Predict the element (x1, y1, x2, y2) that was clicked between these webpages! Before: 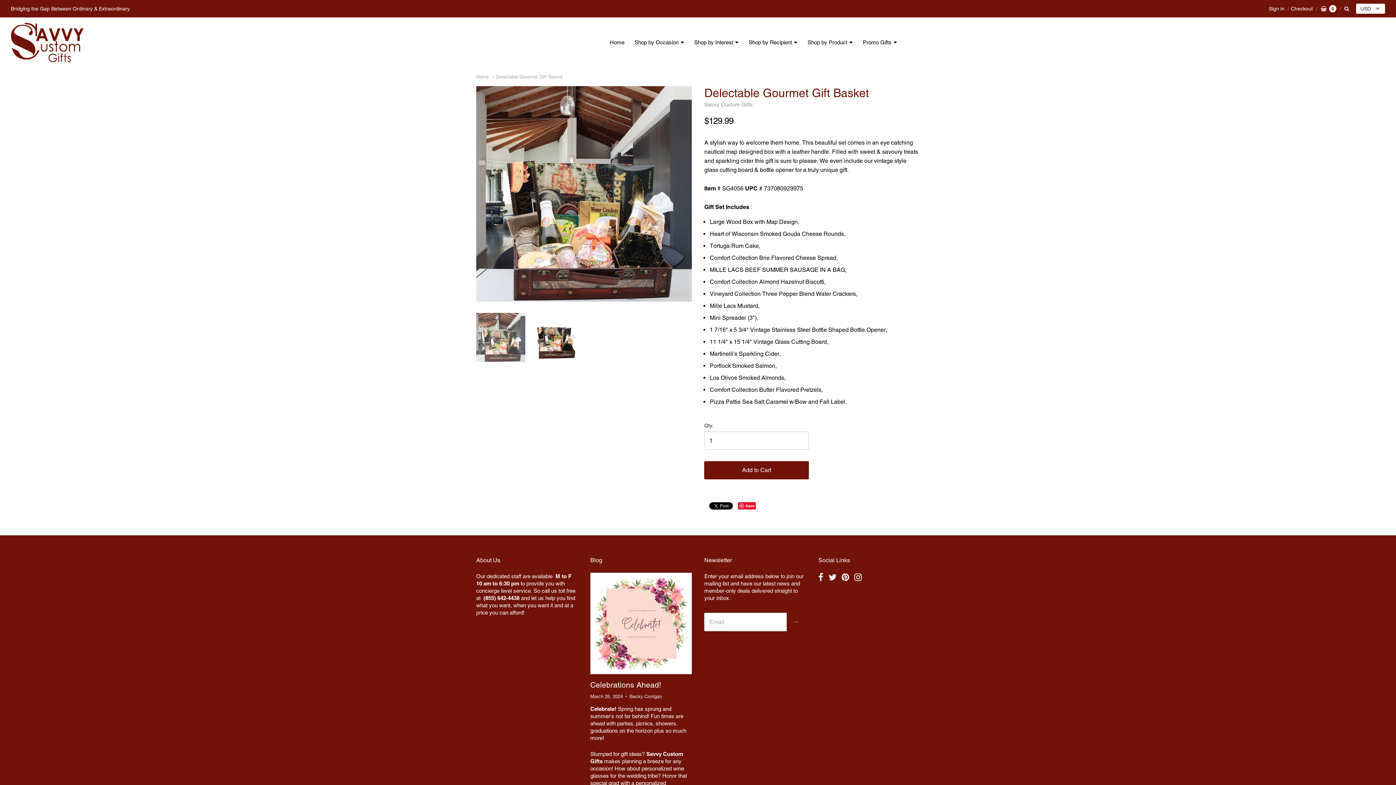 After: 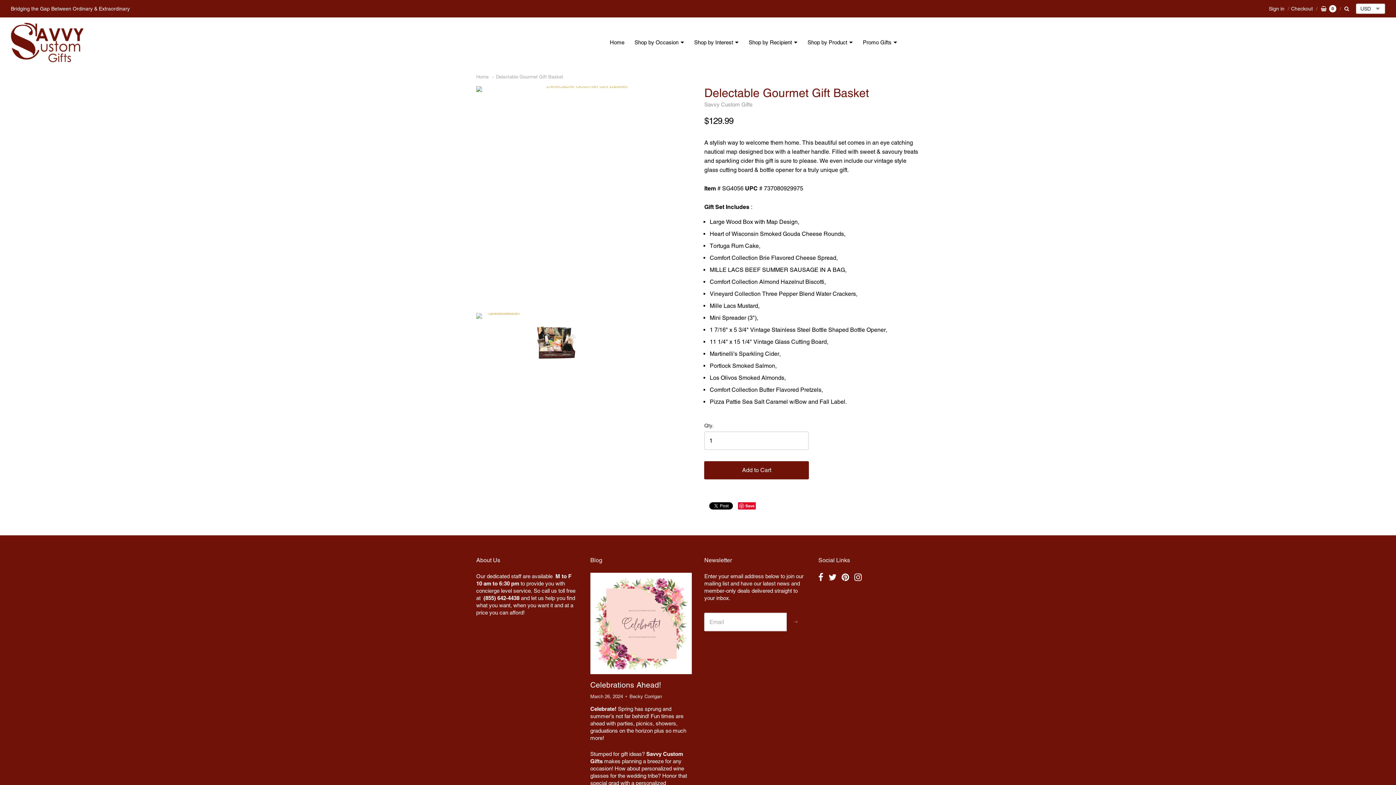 Action: bbox: (492, 74, 563, 79) label: Delectable Gourmet Gift Basket